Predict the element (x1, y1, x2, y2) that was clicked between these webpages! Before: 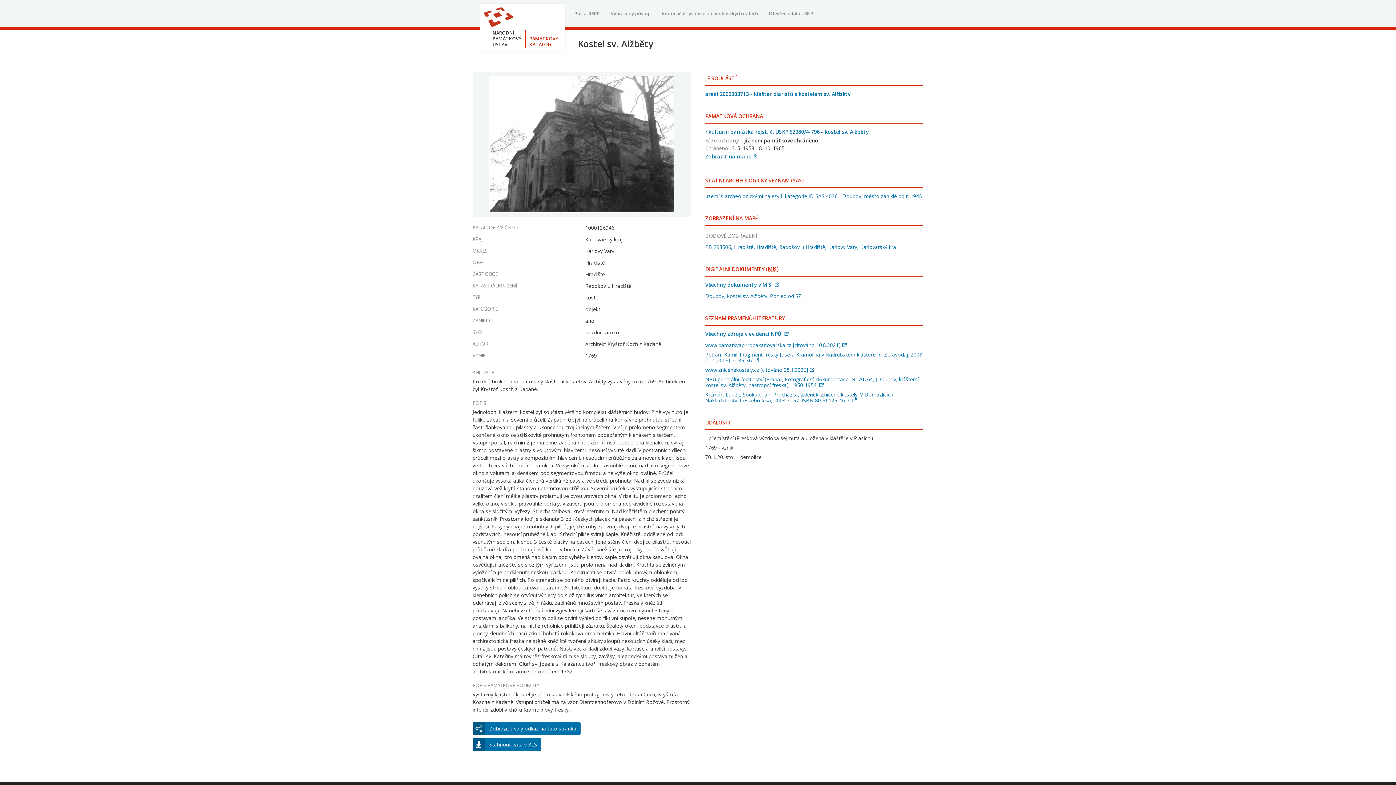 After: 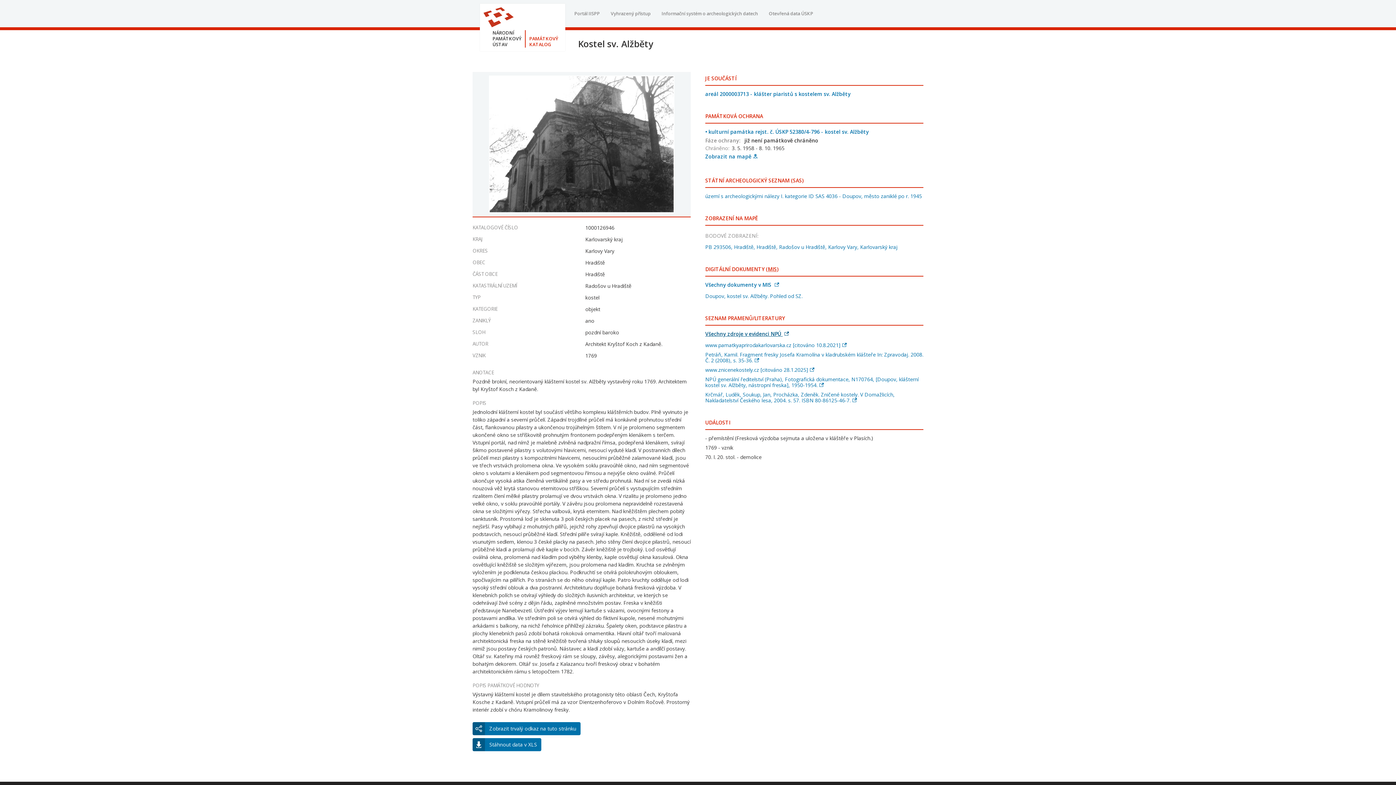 Action: label: Všechny zdroje v evidenci NPÚ  bbox: (705, 329, 923, 338)